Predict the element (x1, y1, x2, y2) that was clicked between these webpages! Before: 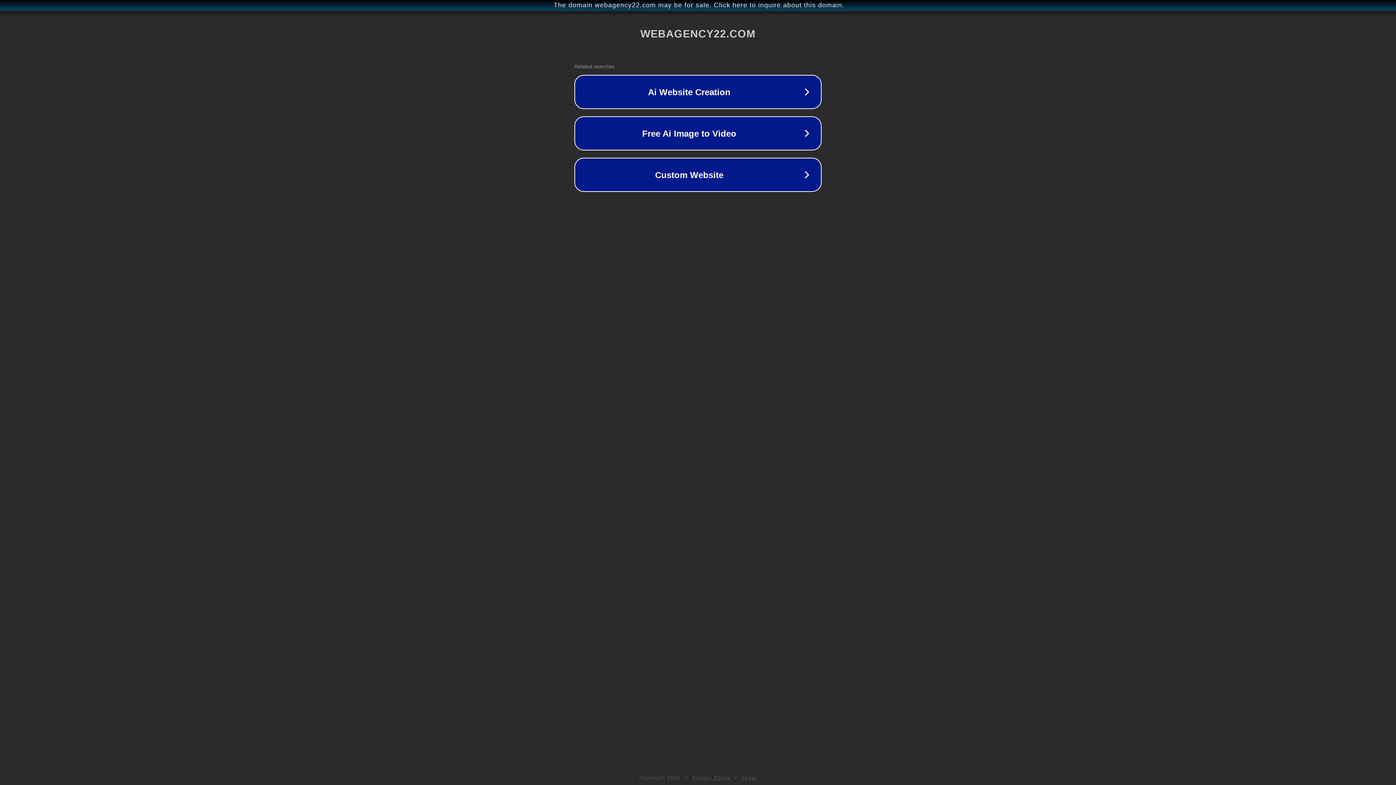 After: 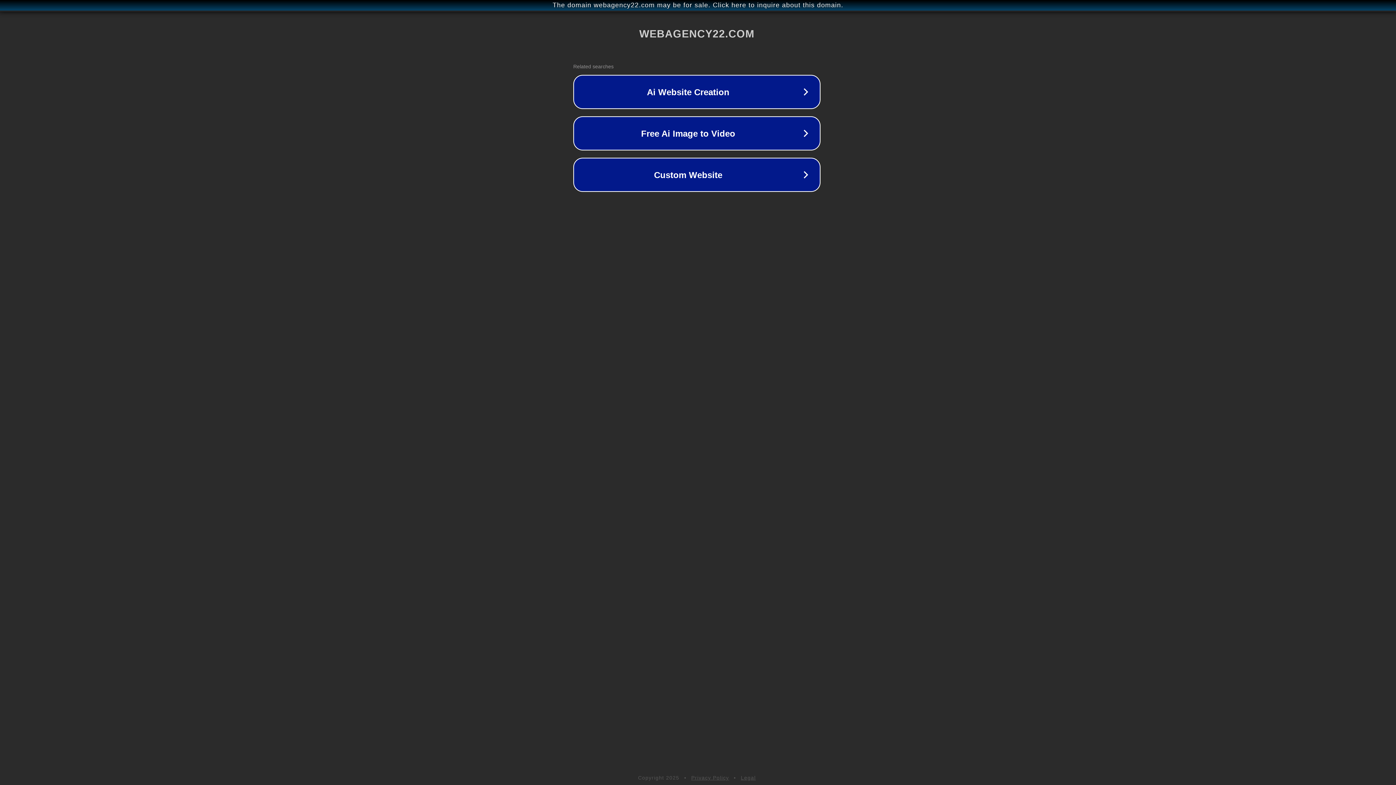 Action: label: The domain webagency22.com may be for sale. Click here to inquire about this domain. bbox: (1, 1, 1397, 9)